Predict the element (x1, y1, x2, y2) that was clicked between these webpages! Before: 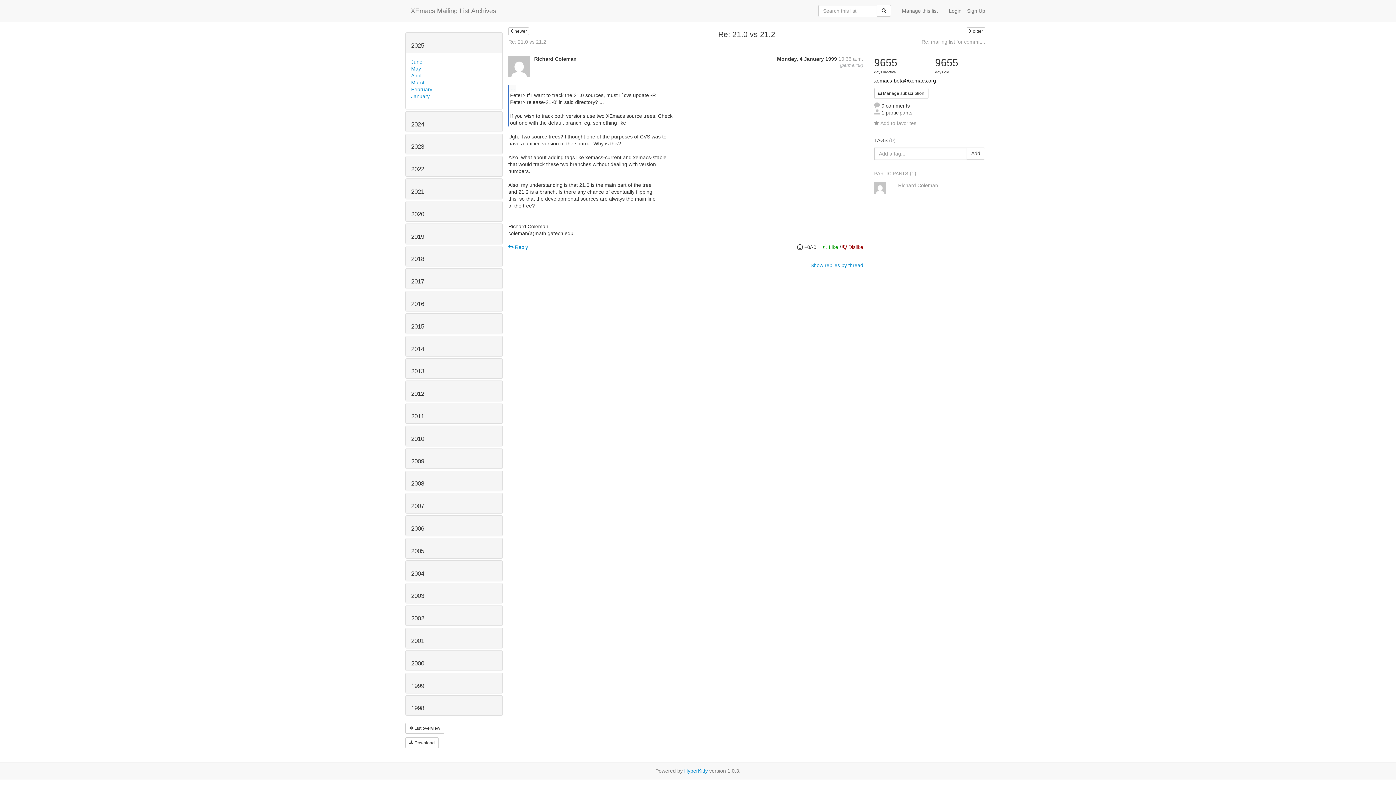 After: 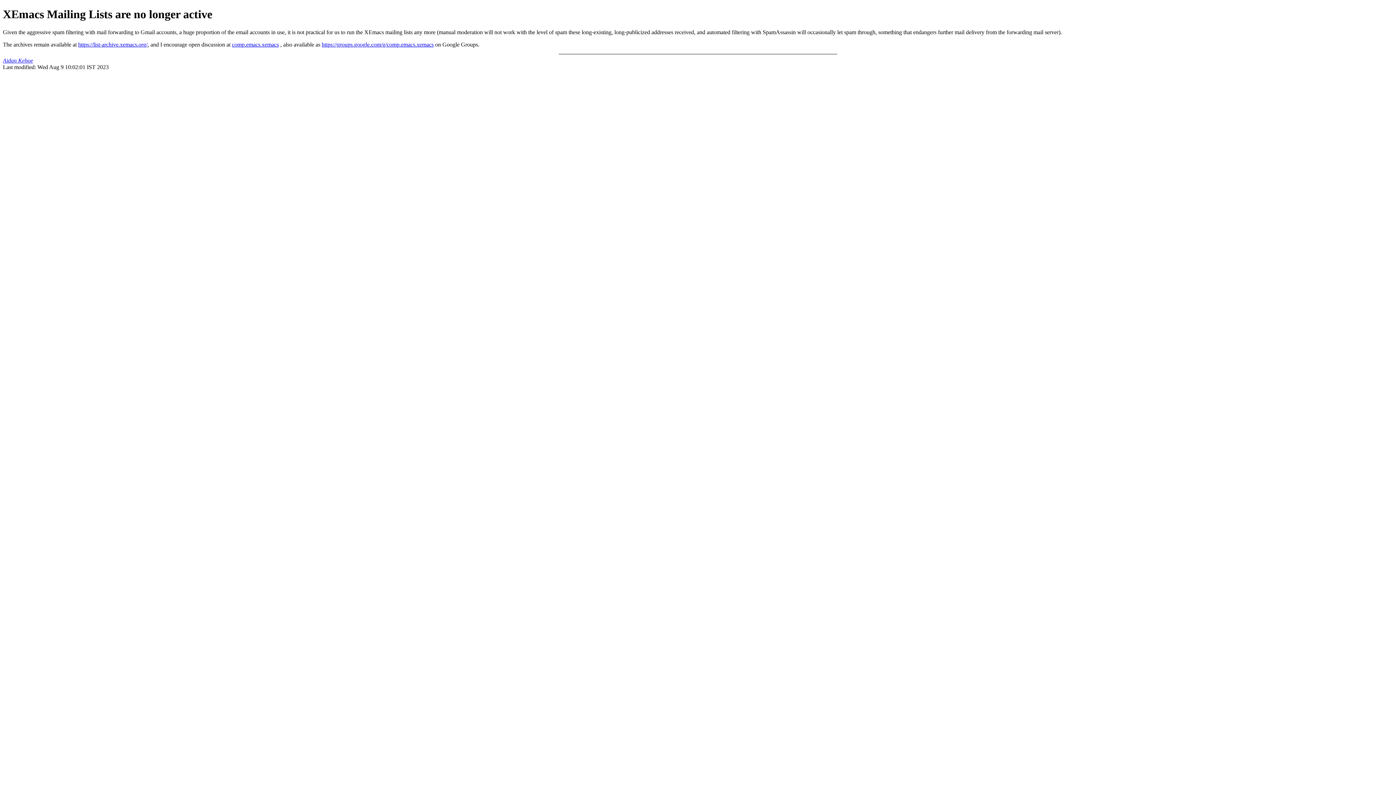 Action: label:  Manage subscription bbox: (874, 88, 928, 98)